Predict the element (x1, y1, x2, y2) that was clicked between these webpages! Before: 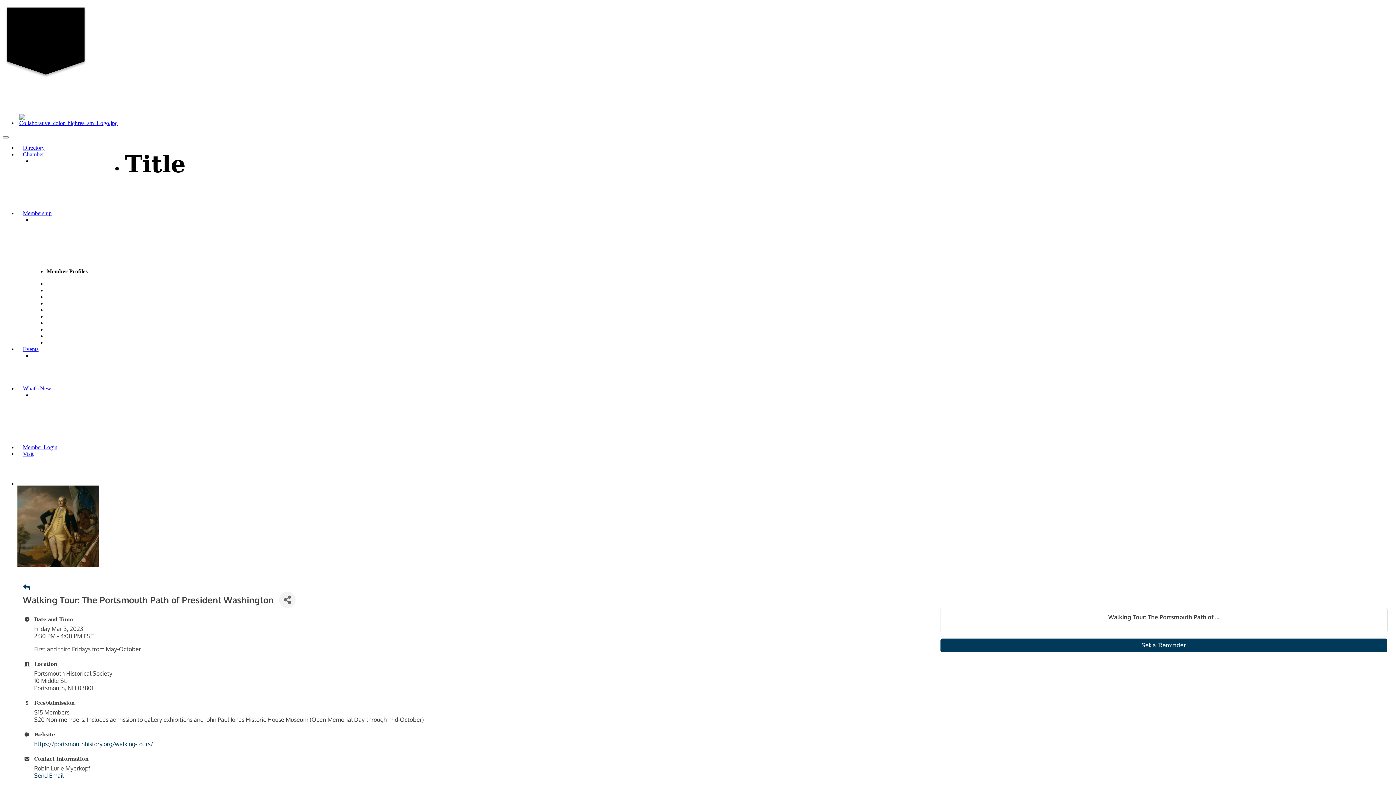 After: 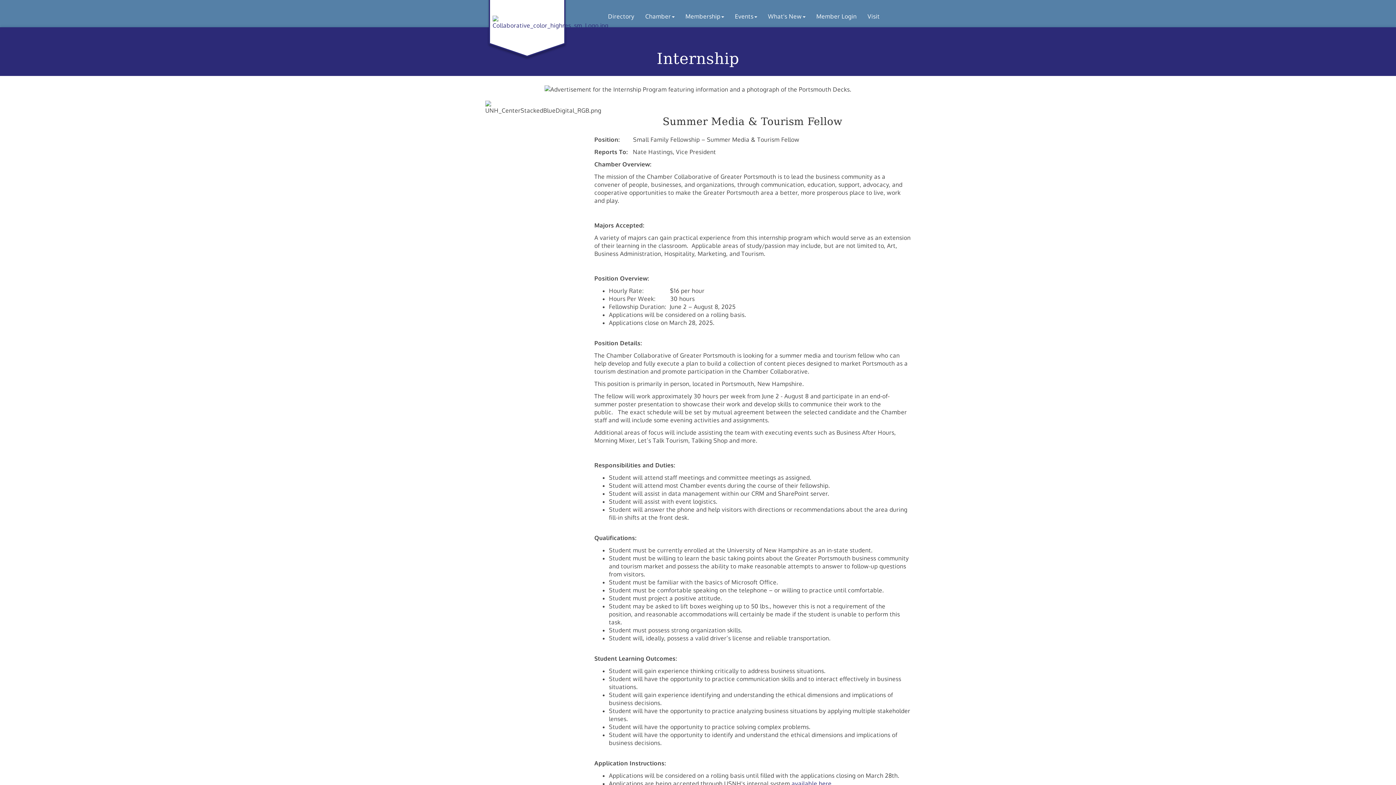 Action: label: Internship bbox: (32, 197, 54, 203)